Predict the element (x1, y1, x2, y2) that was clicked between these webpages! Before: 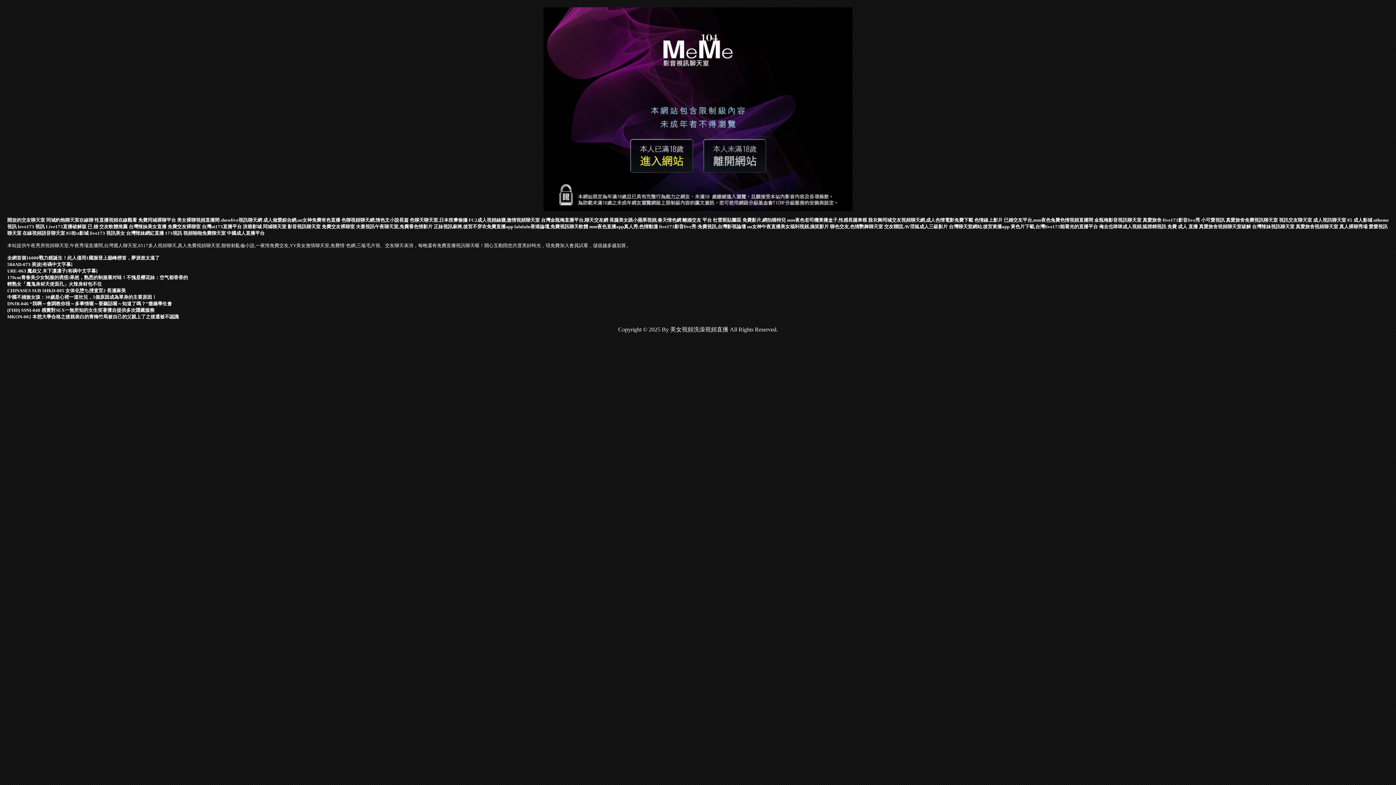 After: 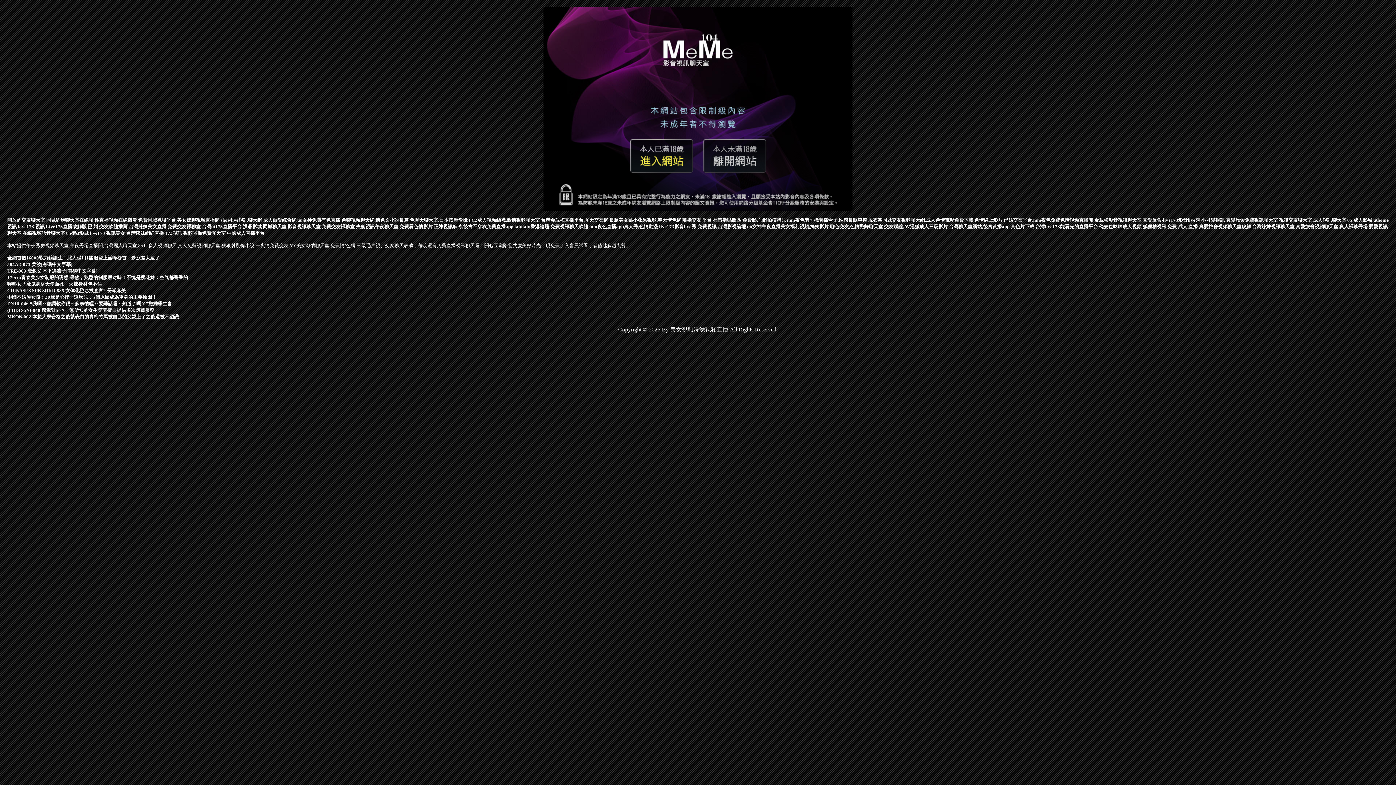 Action: bbox: (409, 217, 467, 222) label: 色聊天聊天室,日本按摩偷攝